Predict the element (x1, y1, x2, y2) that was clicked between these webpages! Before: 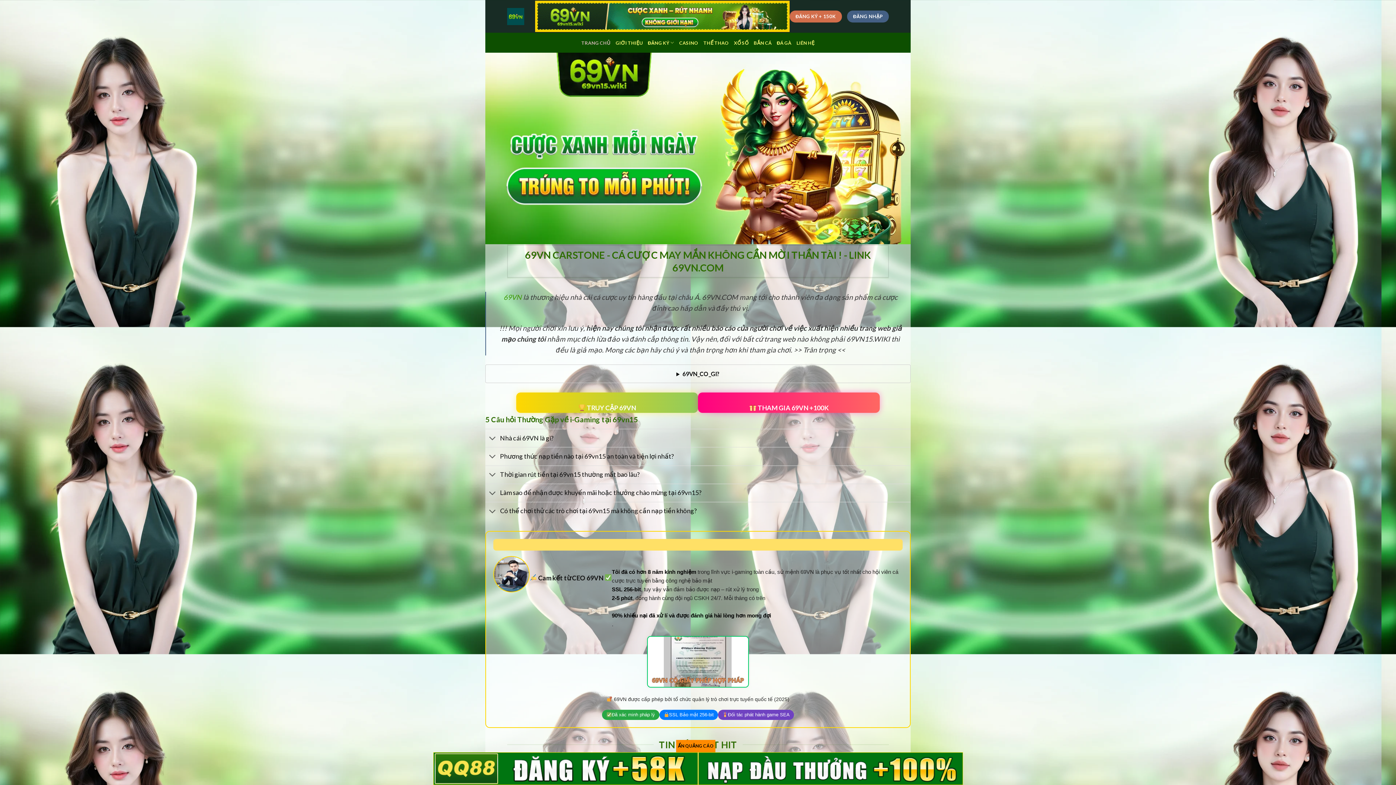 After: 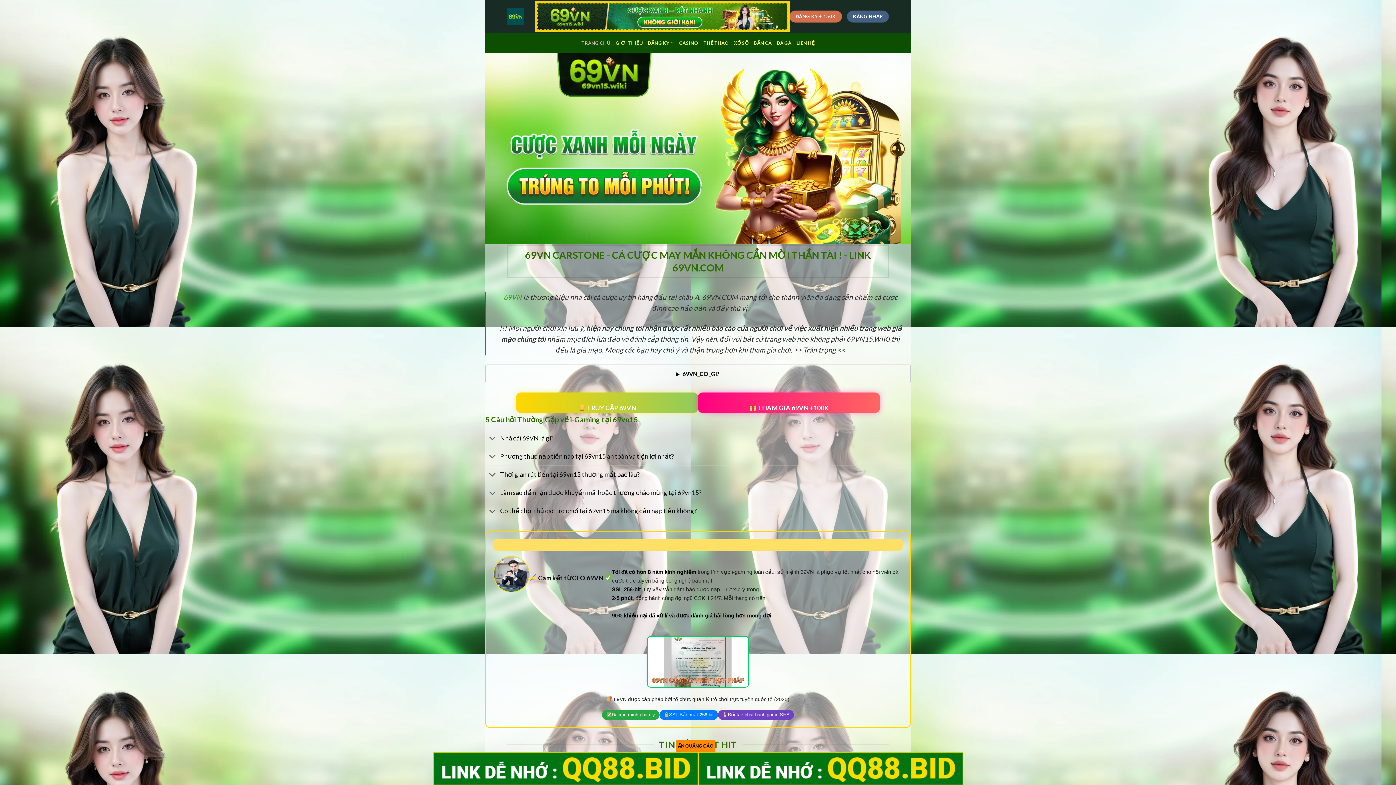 Action: bbox: (503, 293, 521, 301) label: 69VN